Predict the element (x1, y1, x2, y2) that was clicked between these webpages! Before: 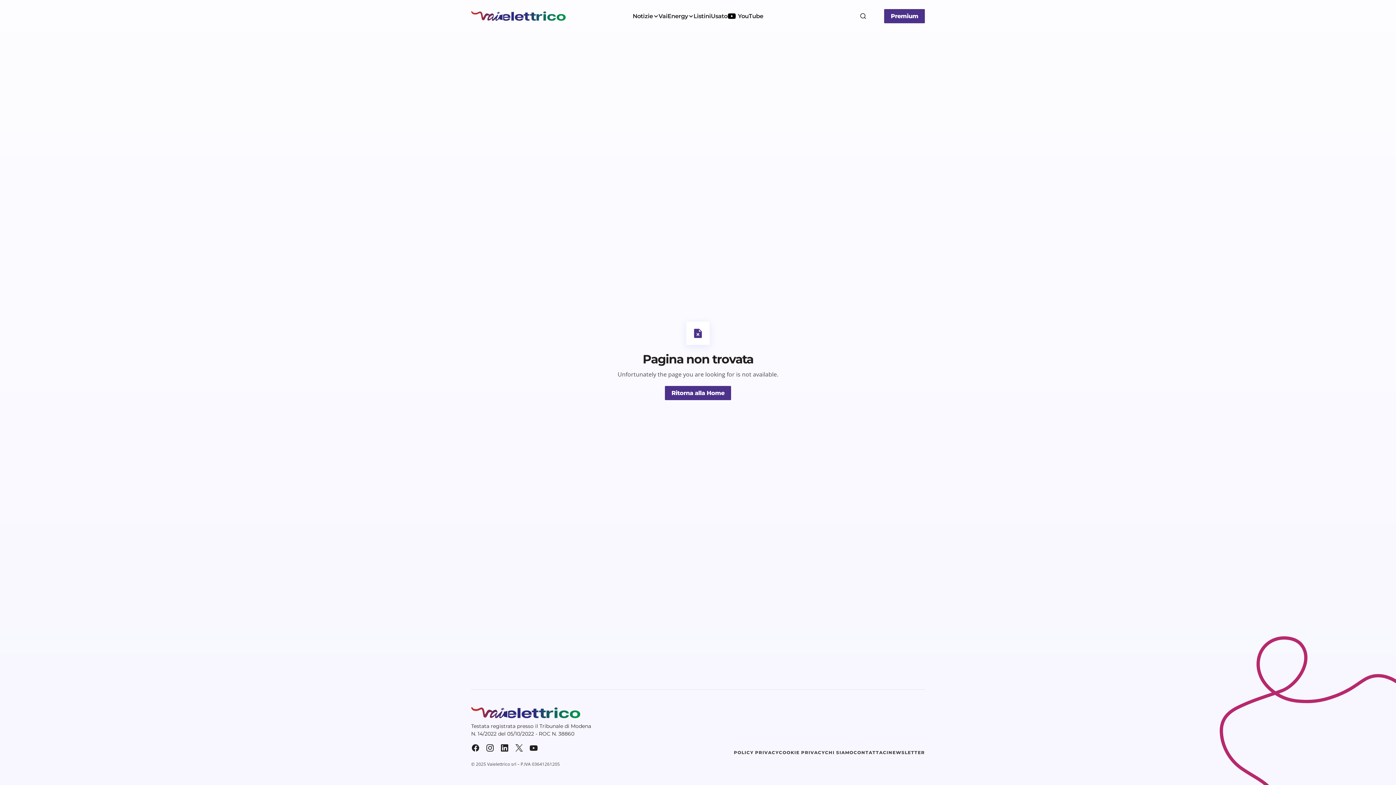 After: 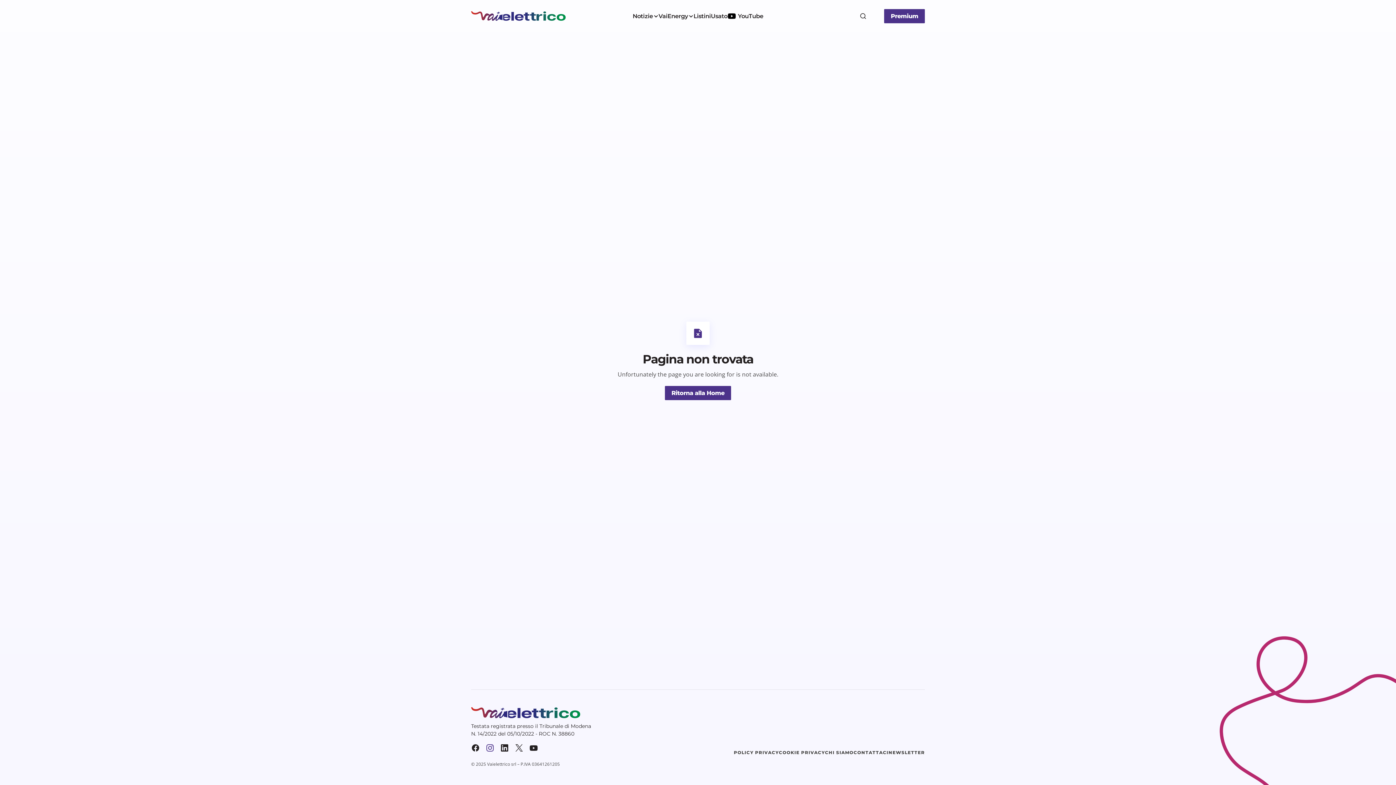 Action: bbox: (482, 741, 497, 755)